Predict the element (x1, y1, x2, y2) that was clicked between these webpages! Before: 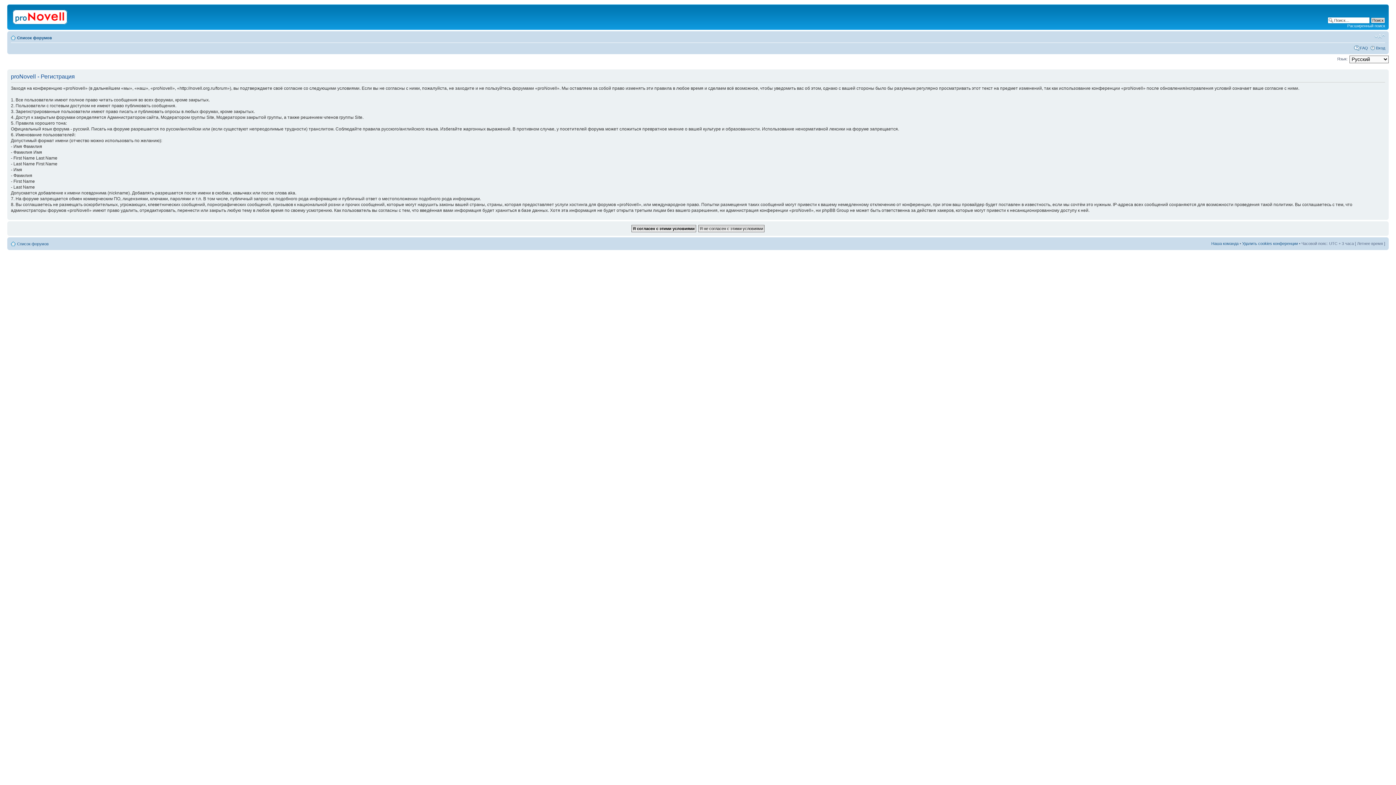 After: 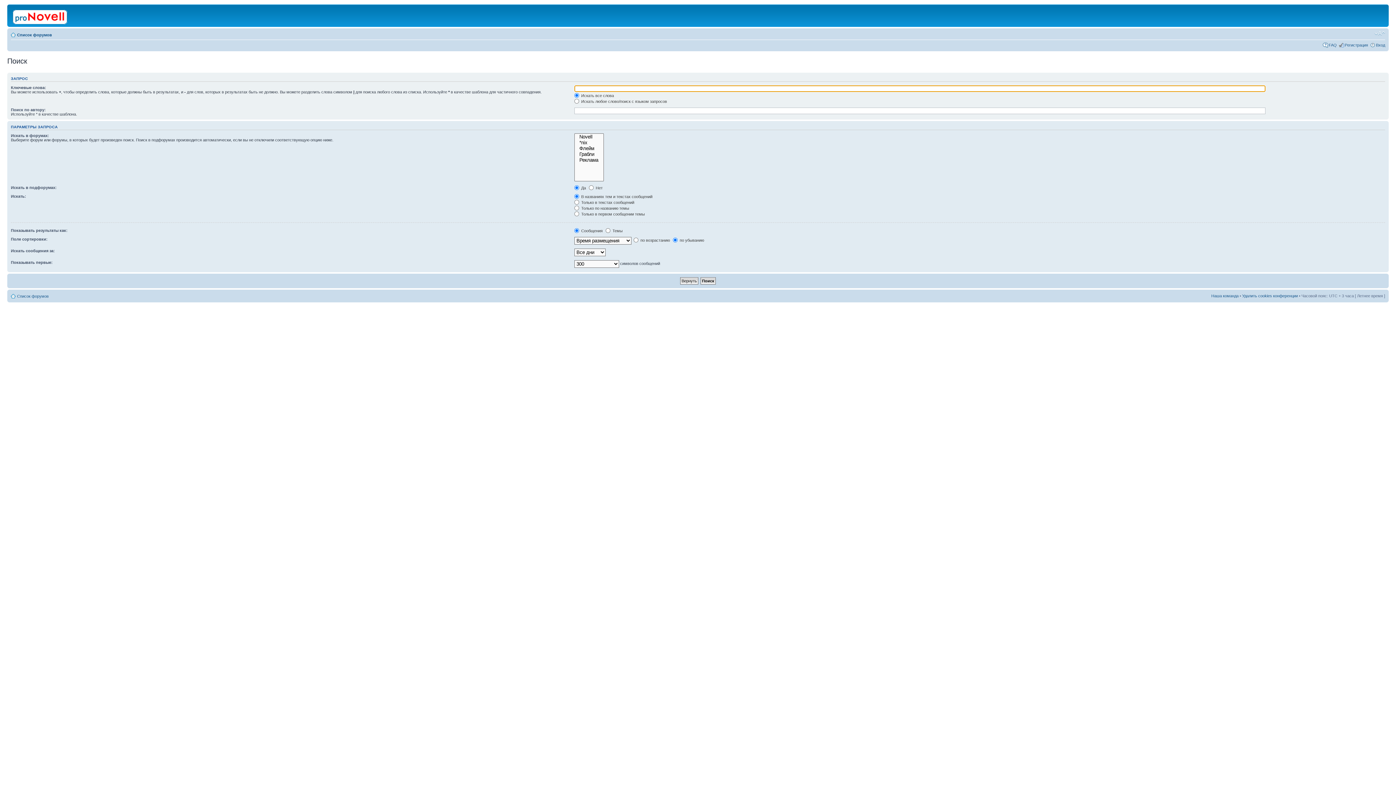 Action: label: Расширенный поиск bbox: (1347, 23, 1385, 28)